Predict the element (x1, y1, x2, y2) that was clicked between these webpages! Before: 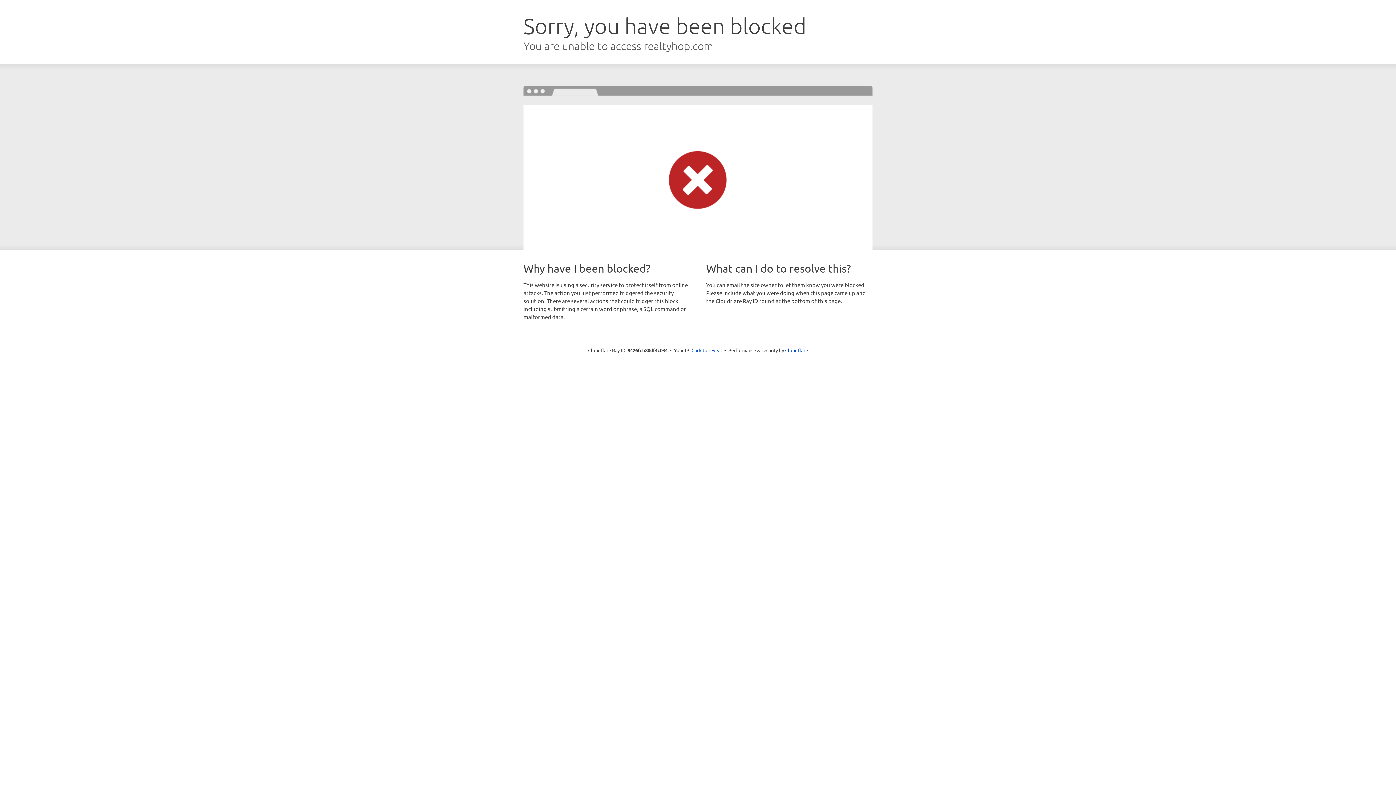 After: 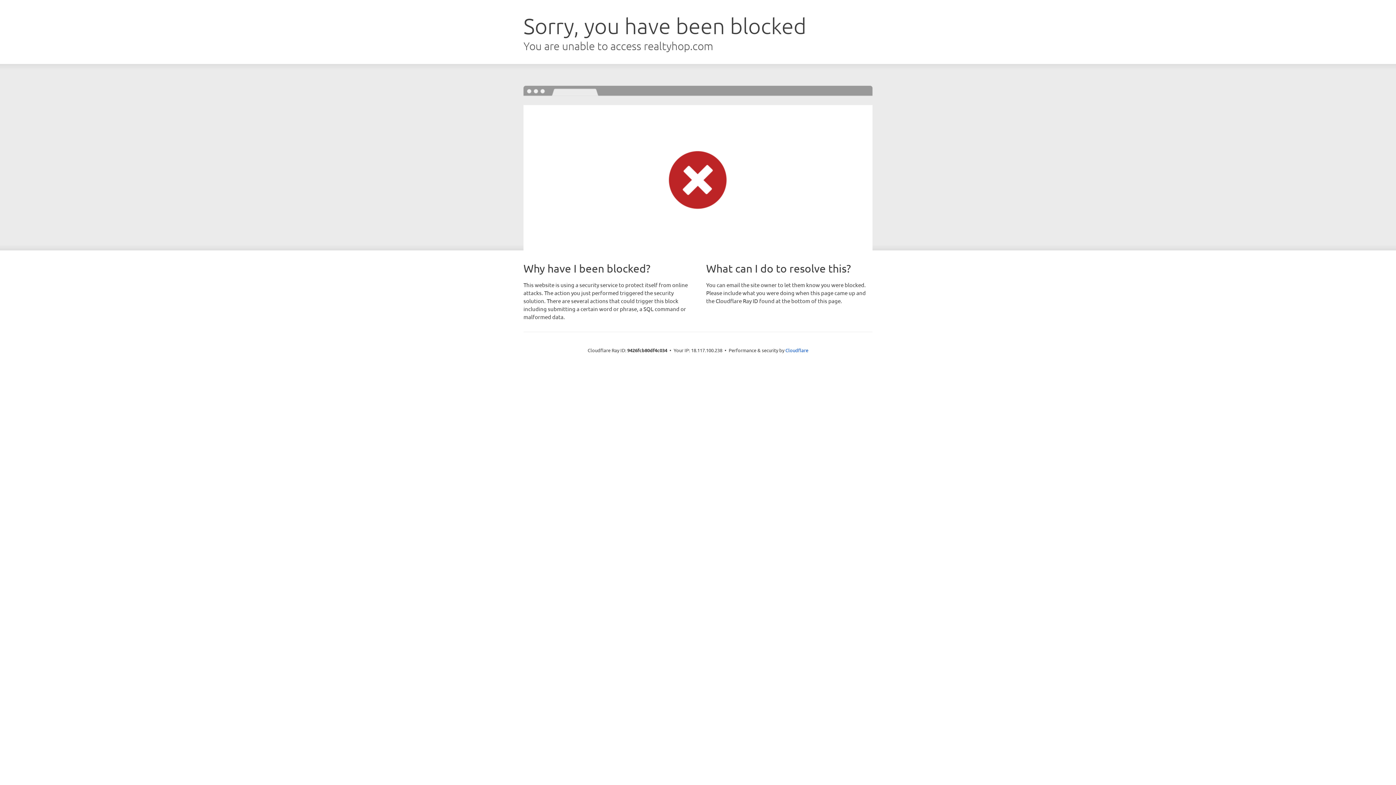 Action: label: Click to reveal bbox: (691, 346, 722, 353)